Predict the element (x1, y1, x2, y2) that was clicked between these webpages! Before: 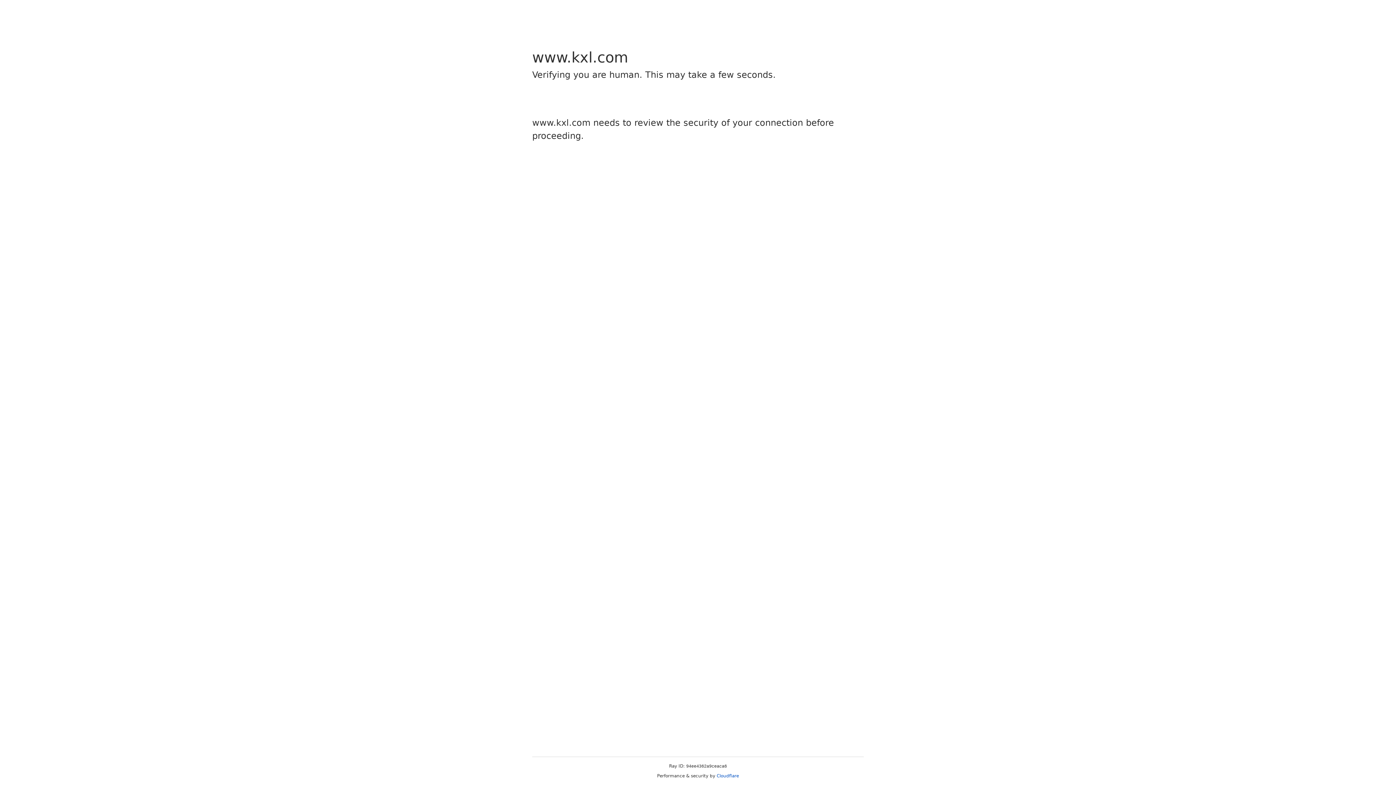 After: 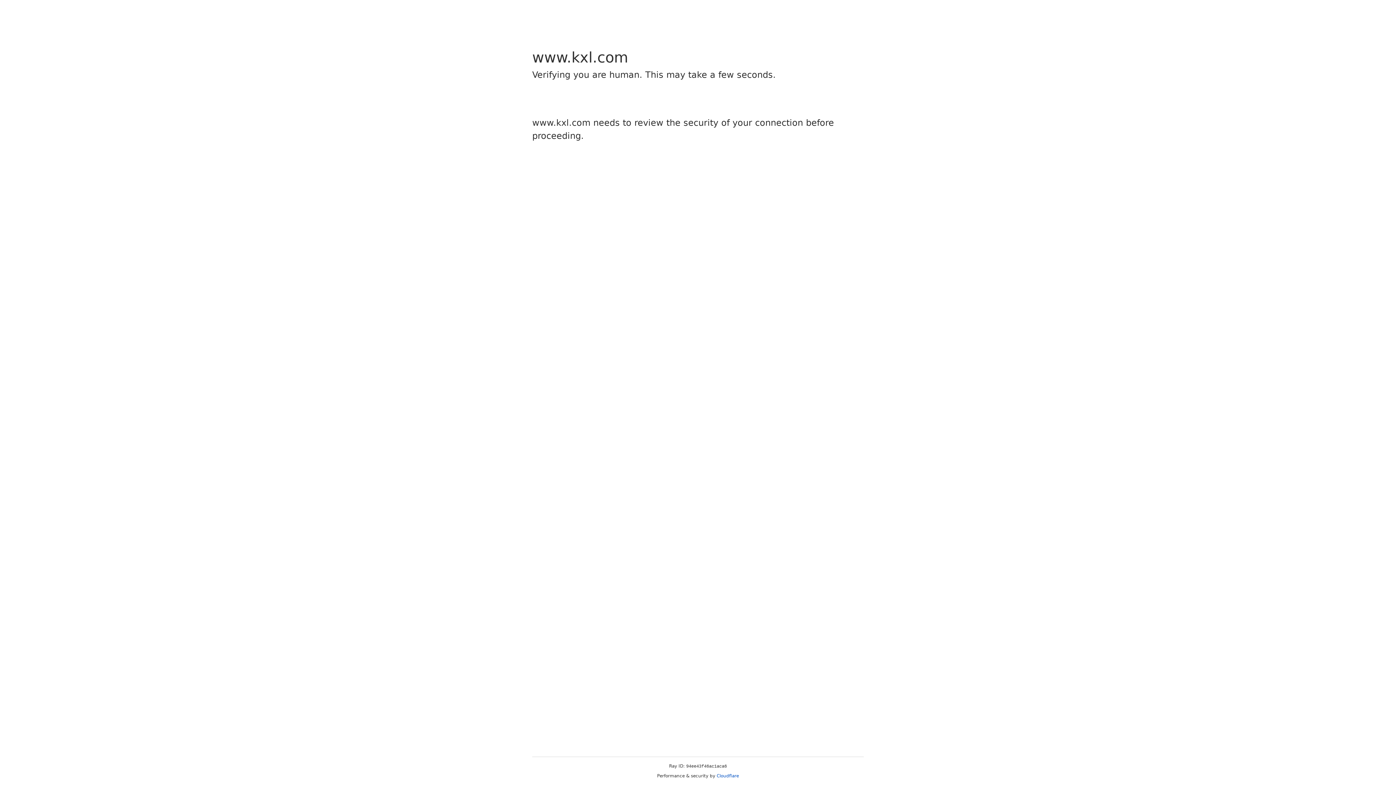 Action: label: Cloudflare bbox: (716, 773, 739, 778)